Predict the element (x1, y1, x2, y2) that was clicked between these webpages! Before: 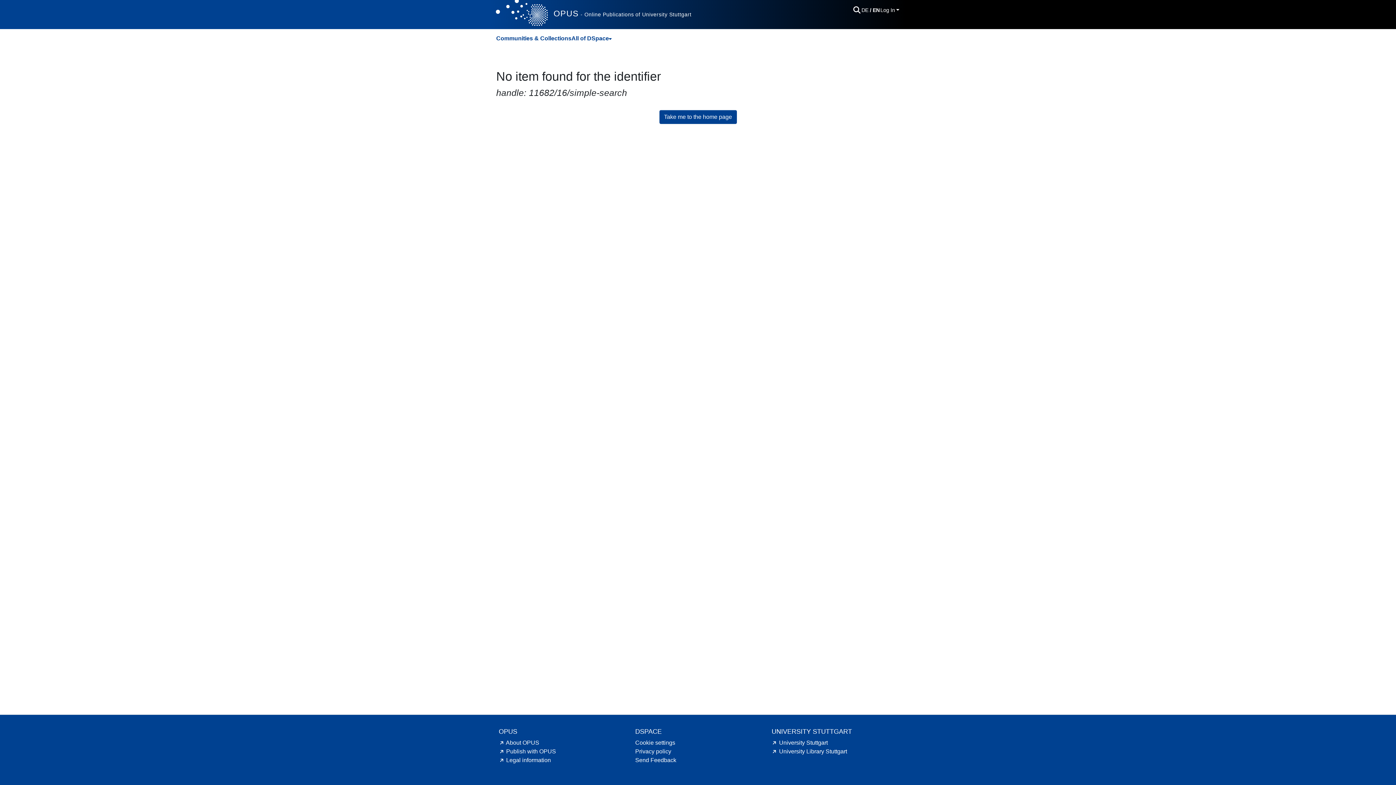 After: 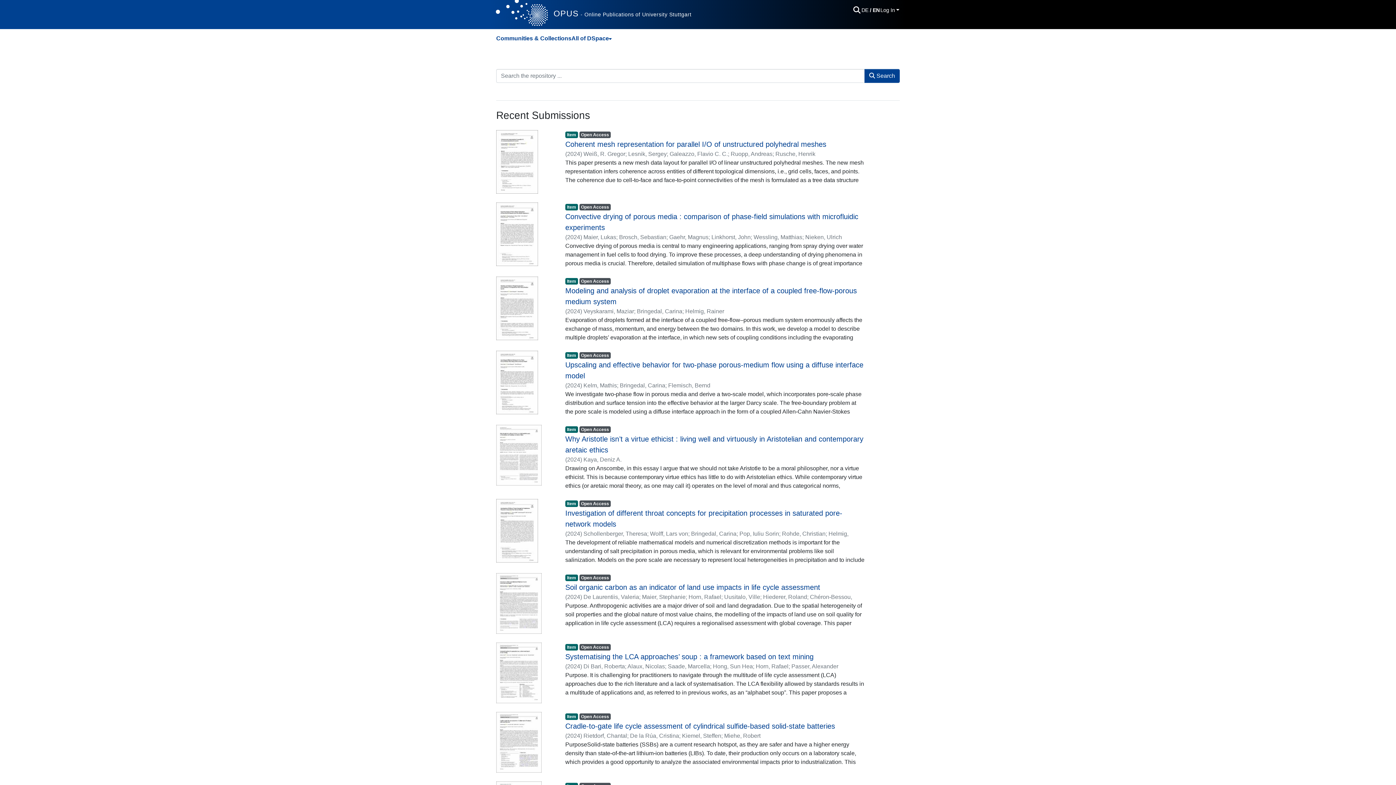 Action: label: OPUS - Online Publications of University Stuttgart bbox: (553, 7, 691, 19)